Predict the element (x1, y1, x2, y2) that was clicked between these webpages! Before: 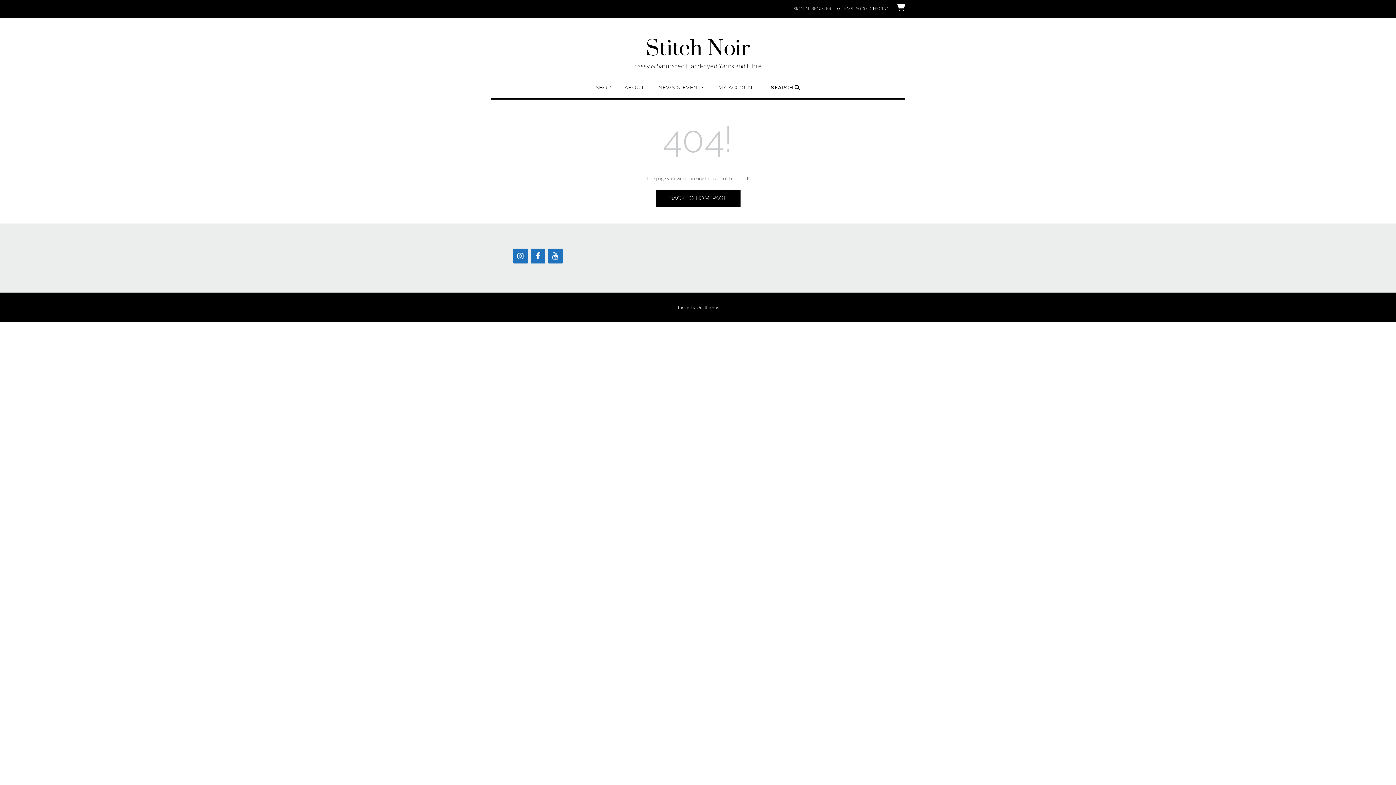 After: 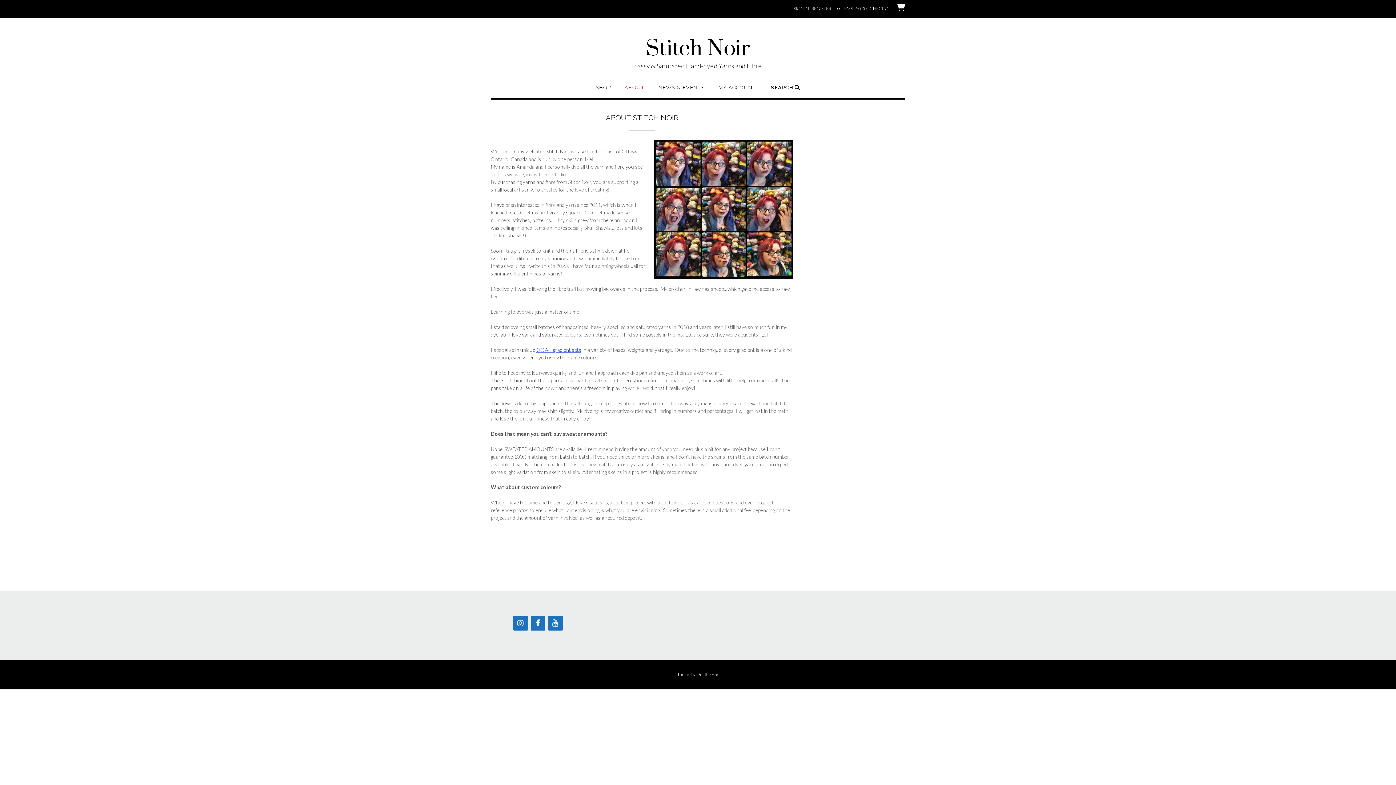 Action: label: ABOUT bbox: (624, 84, 644, 97)